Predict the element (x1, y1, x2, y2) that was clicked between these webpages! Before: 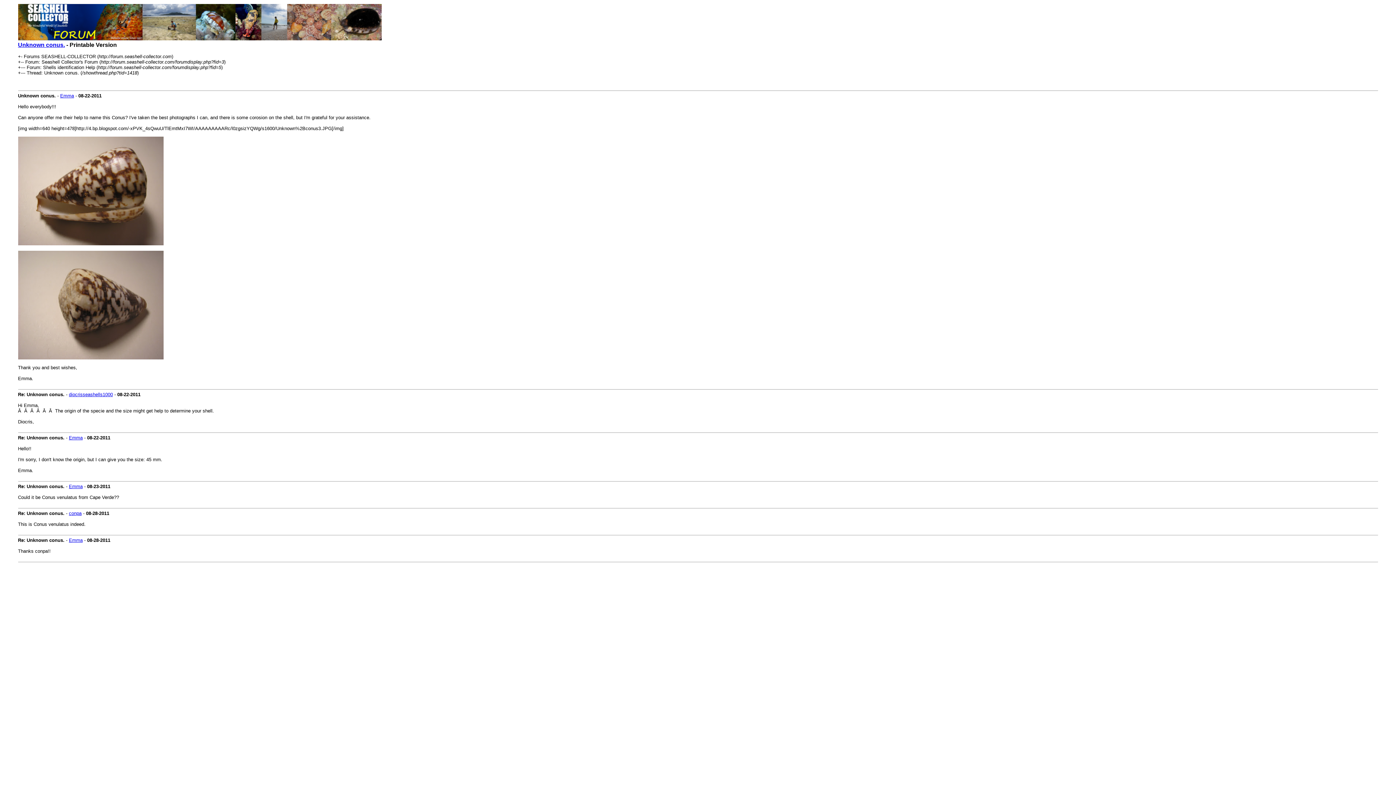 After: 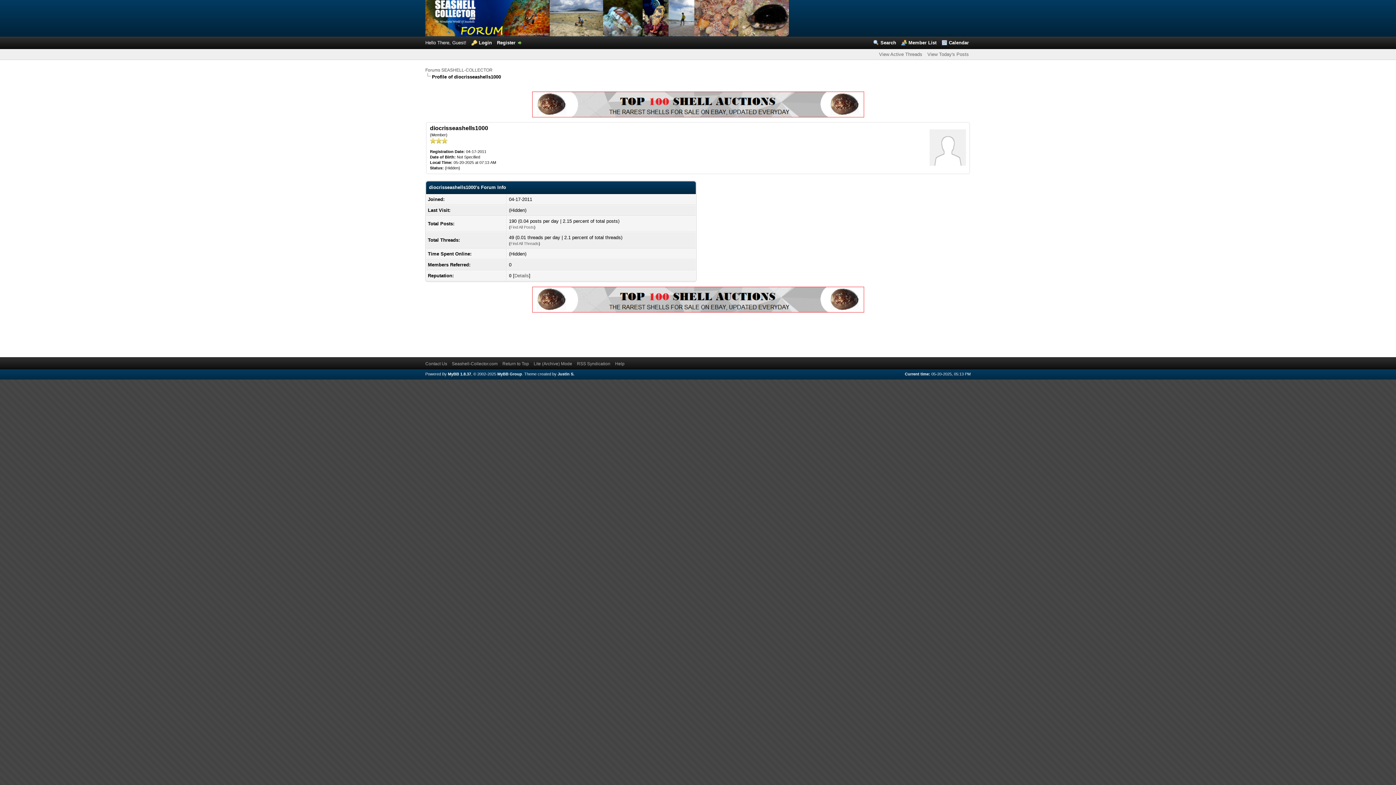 Action: label: diocrisseashells1000 bbox: (68, 392, 112, 397)